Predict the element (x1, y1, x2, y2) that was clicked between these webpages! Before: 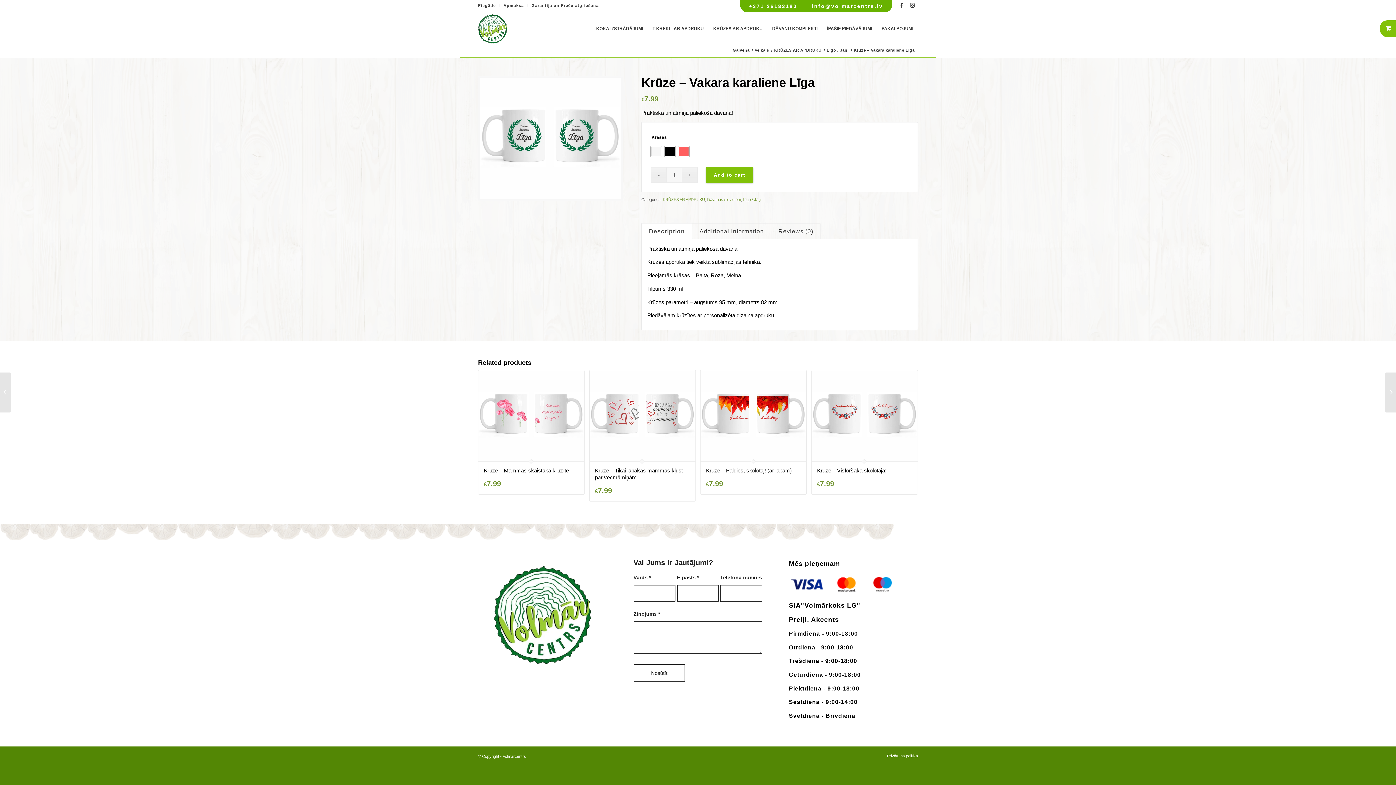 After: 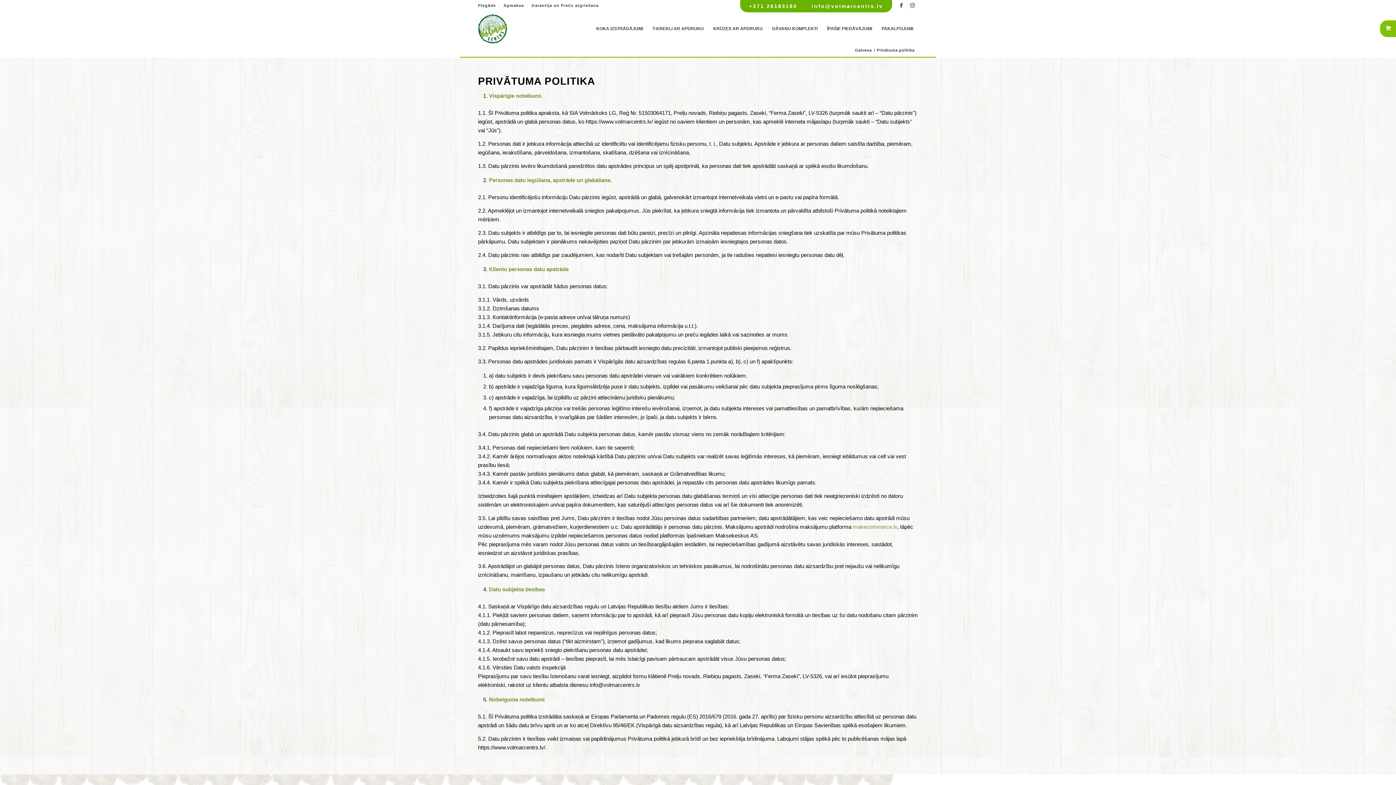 Action: bbox: (887, 754, 918, 758) label: Privātuma politika